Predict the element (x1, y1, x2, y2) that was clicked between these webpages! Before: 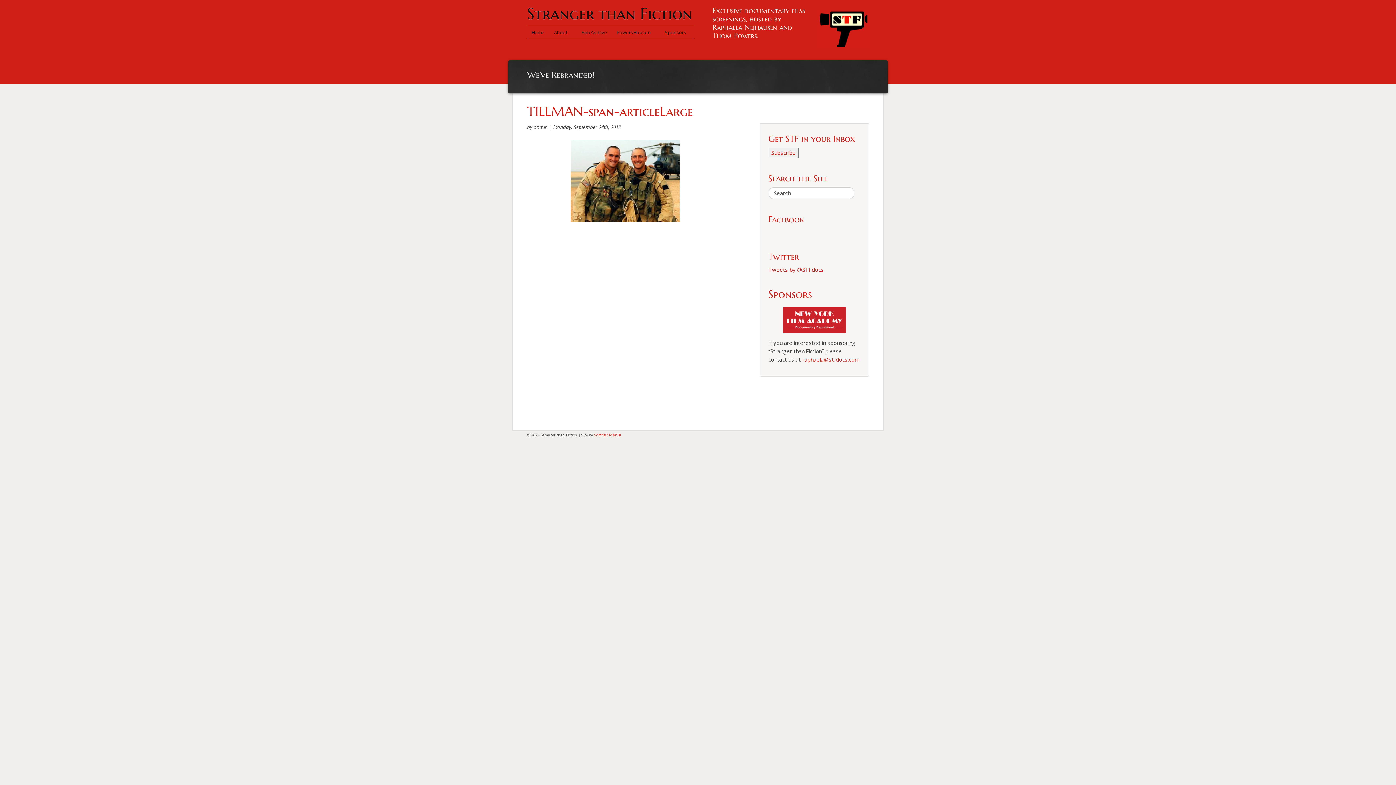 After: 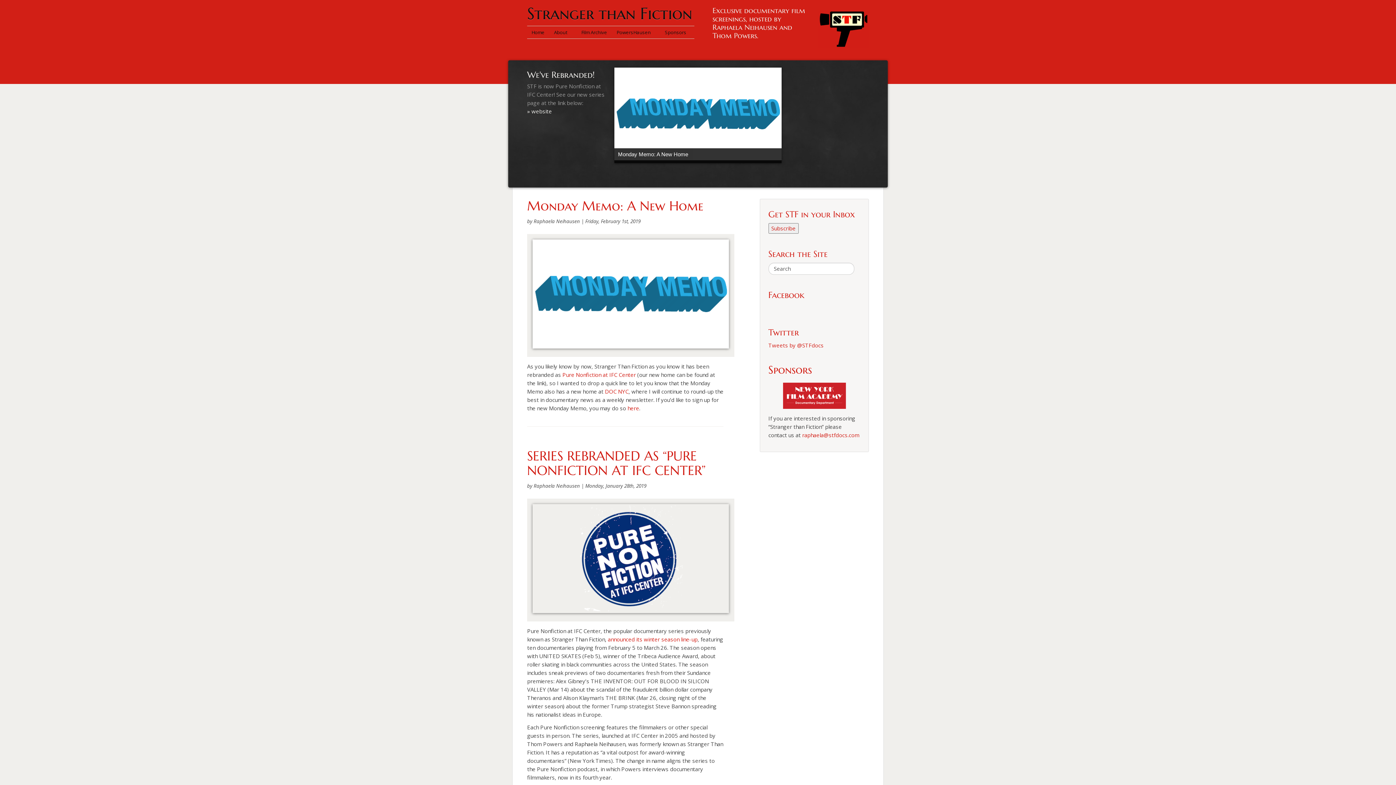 Action: bbox: (818, 6, 869, 47)